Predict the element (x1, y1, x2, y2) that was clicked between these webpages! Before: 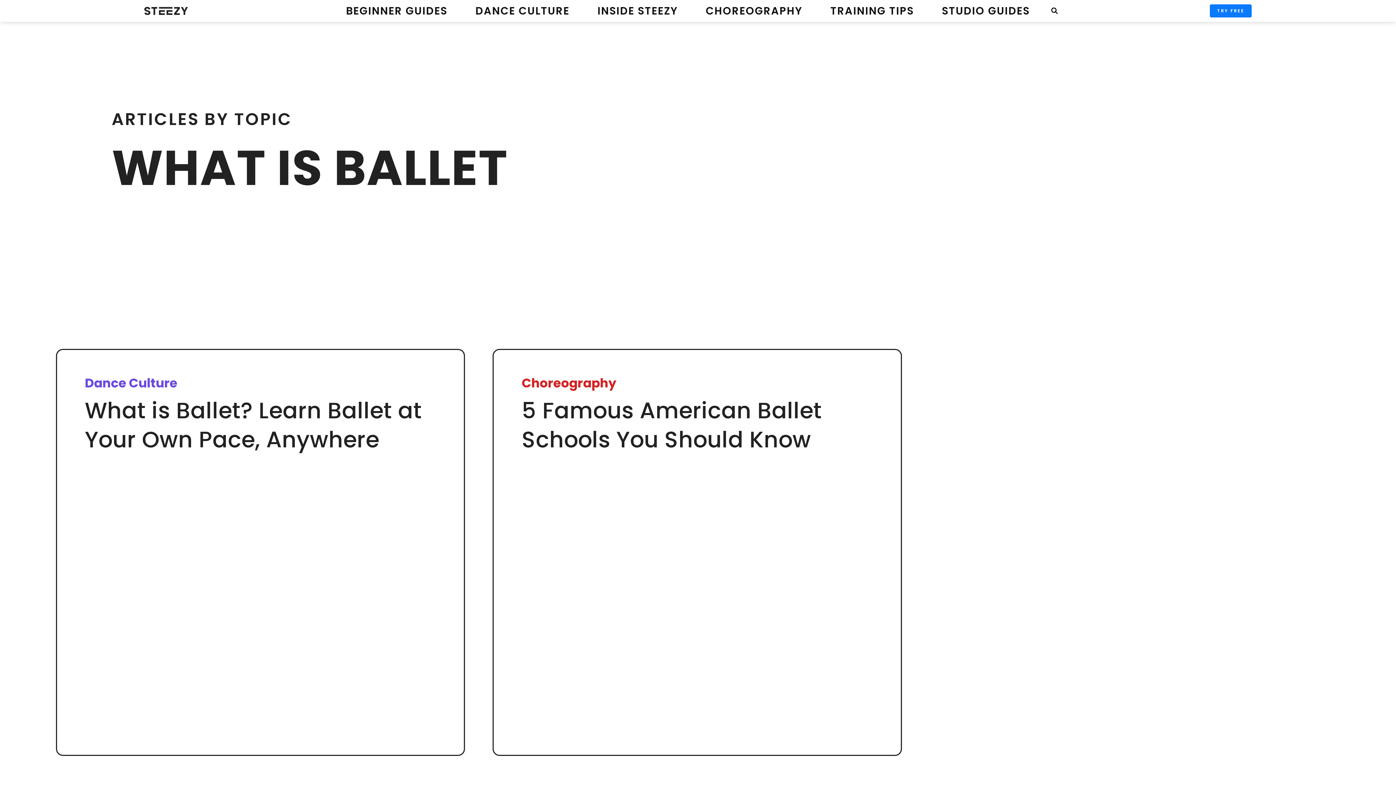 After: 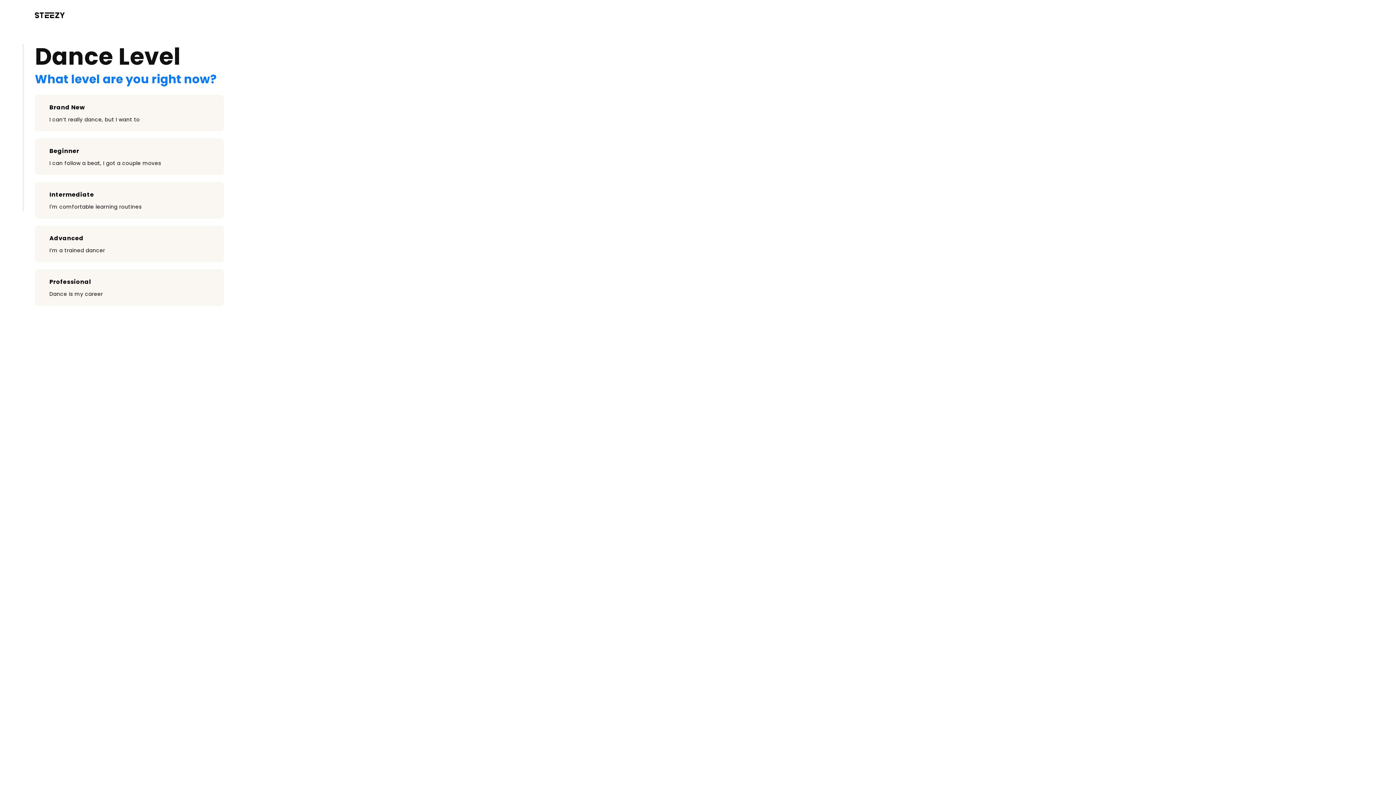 Action: bbox: (1210, 4, 1252, 17) label: TRY FREE